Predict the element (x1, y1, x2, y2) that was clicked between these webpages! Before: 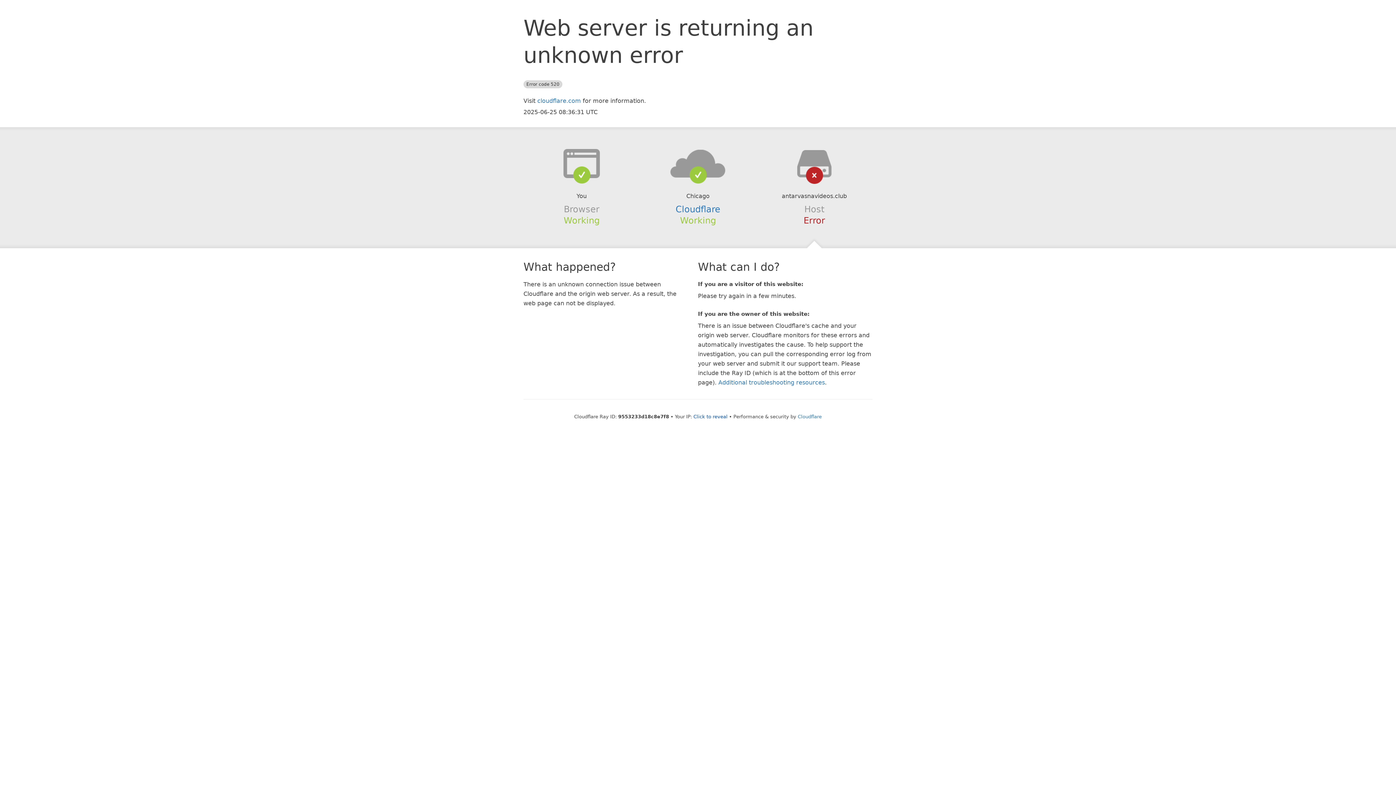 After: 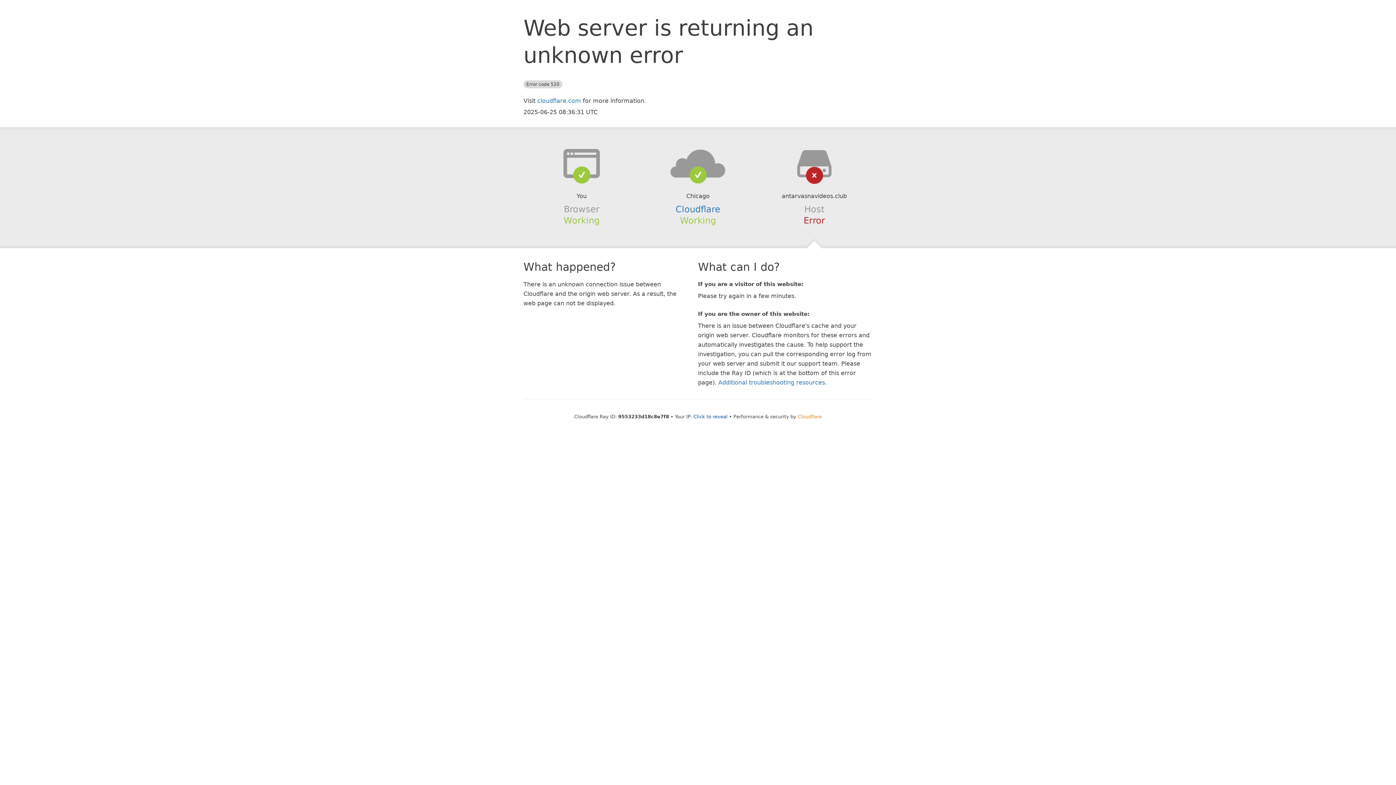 Action: bbox: (798, 414, 822, 419) label: Cloudflare